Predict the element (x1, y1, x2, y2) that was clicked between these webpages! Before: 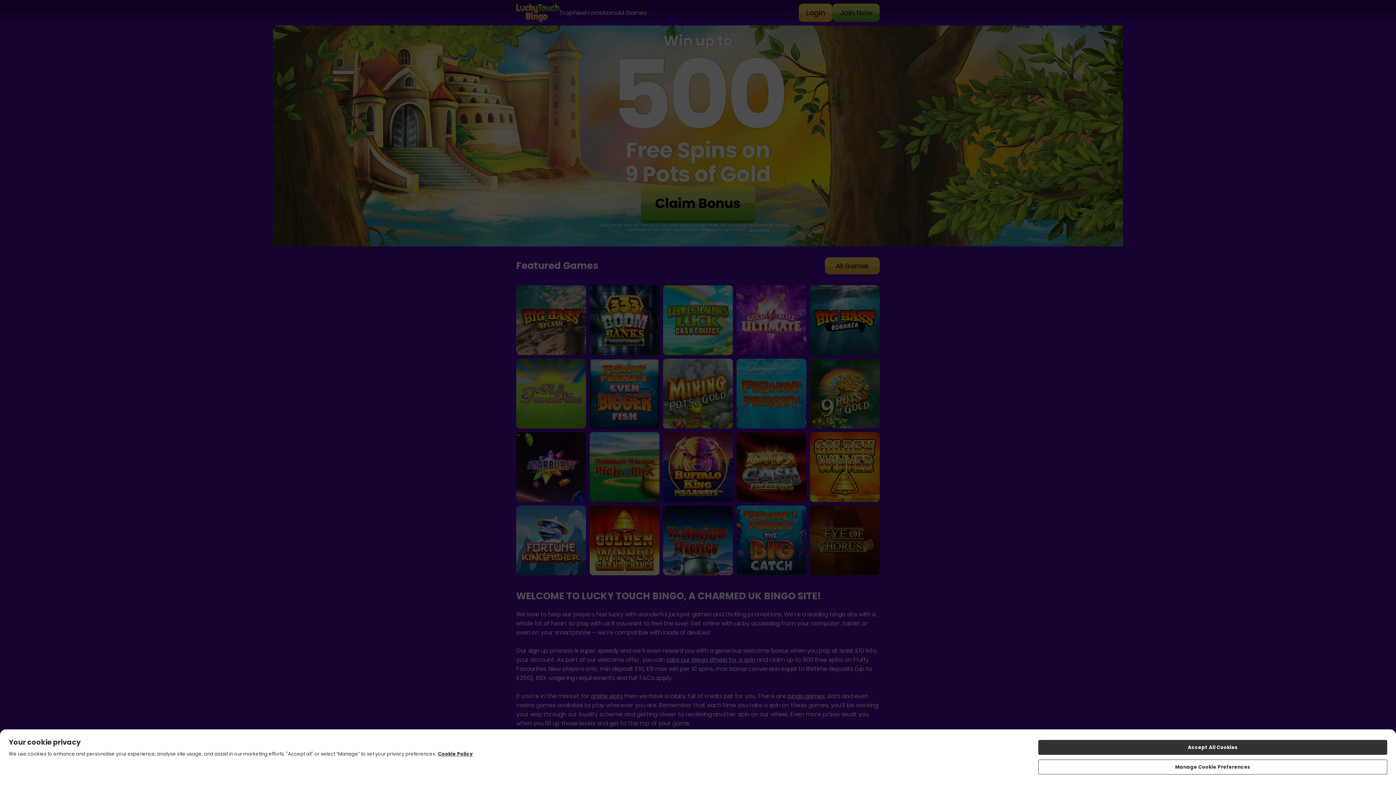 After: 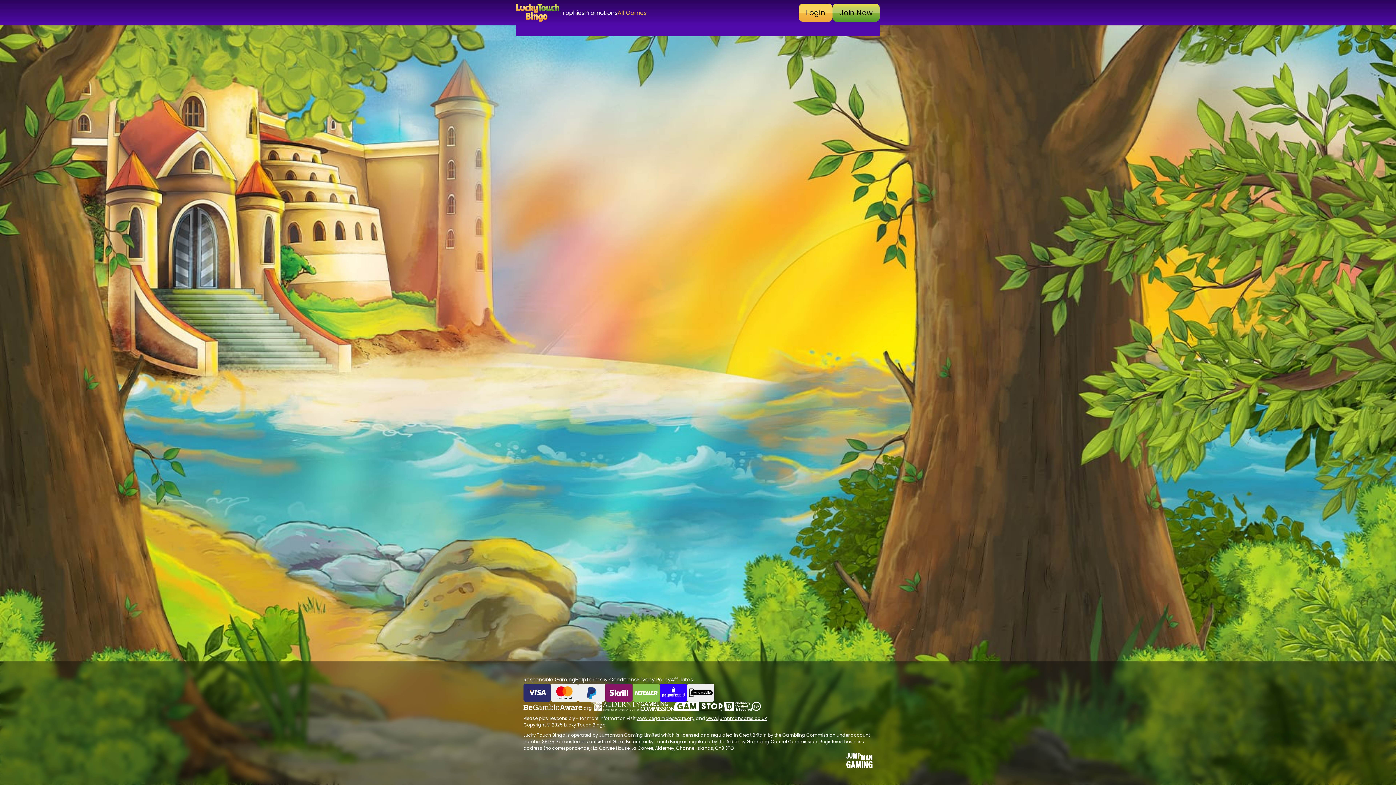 Action: label: All Games bbox: (825, 257, 880, 274)